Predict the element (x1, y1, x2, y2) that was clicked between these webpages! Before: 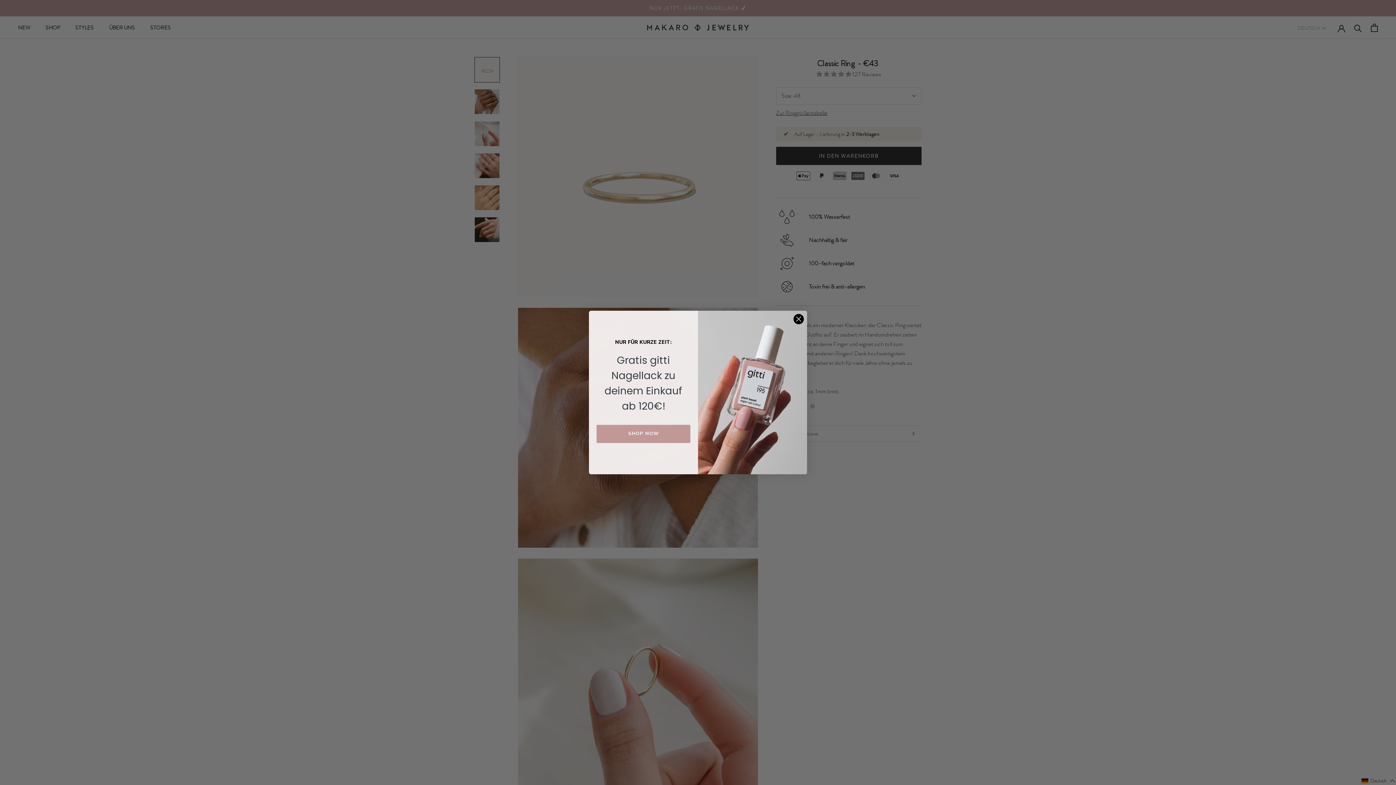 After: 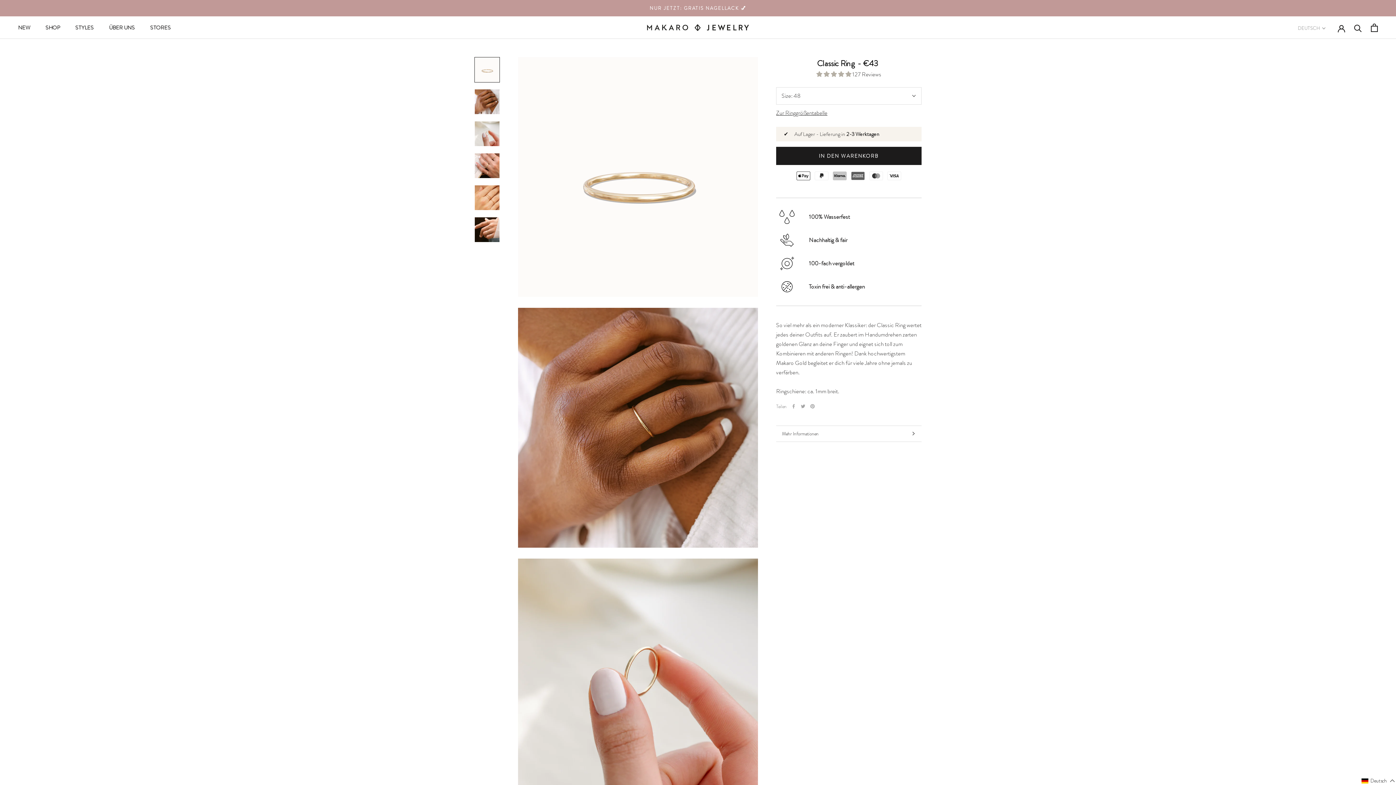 Action: bbox: (793, 313, 804, 324) label: Close dialog